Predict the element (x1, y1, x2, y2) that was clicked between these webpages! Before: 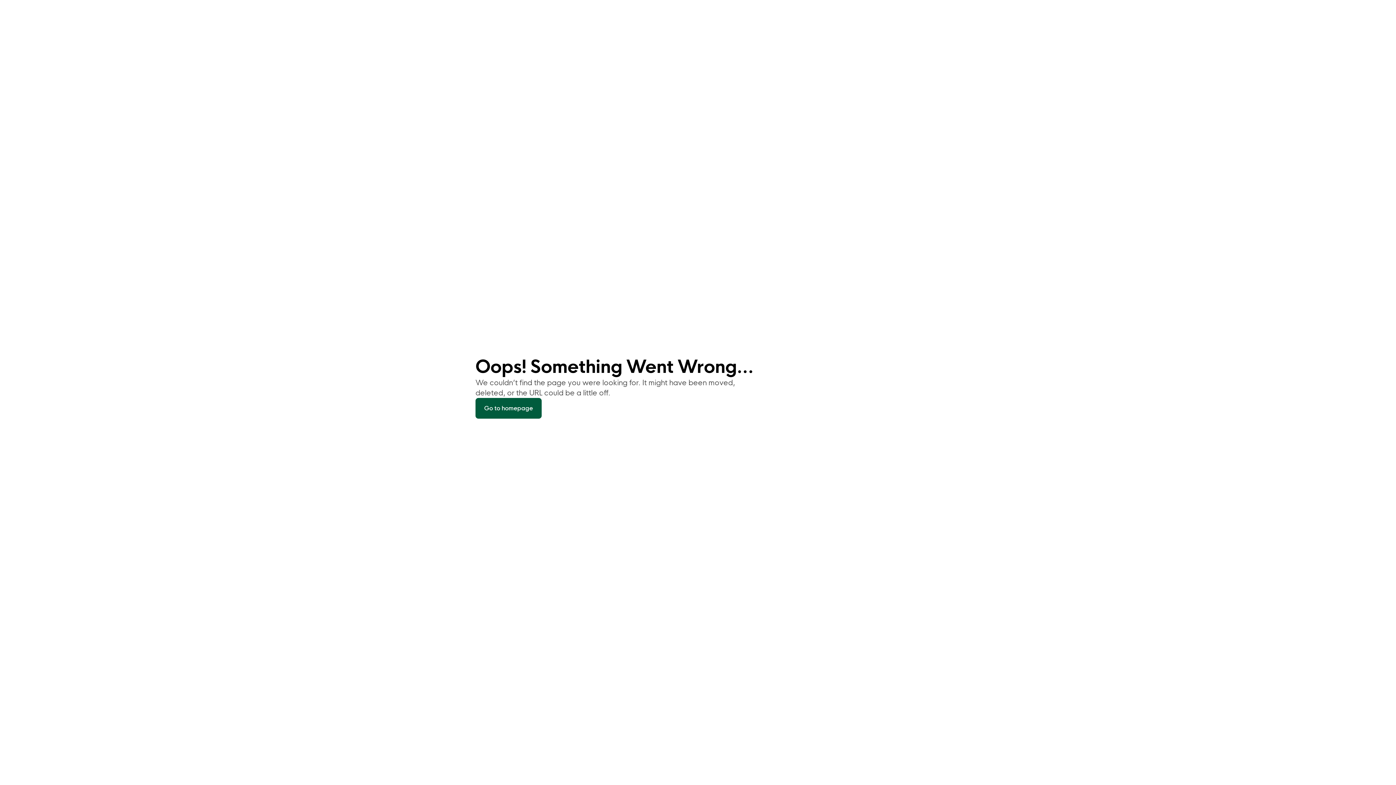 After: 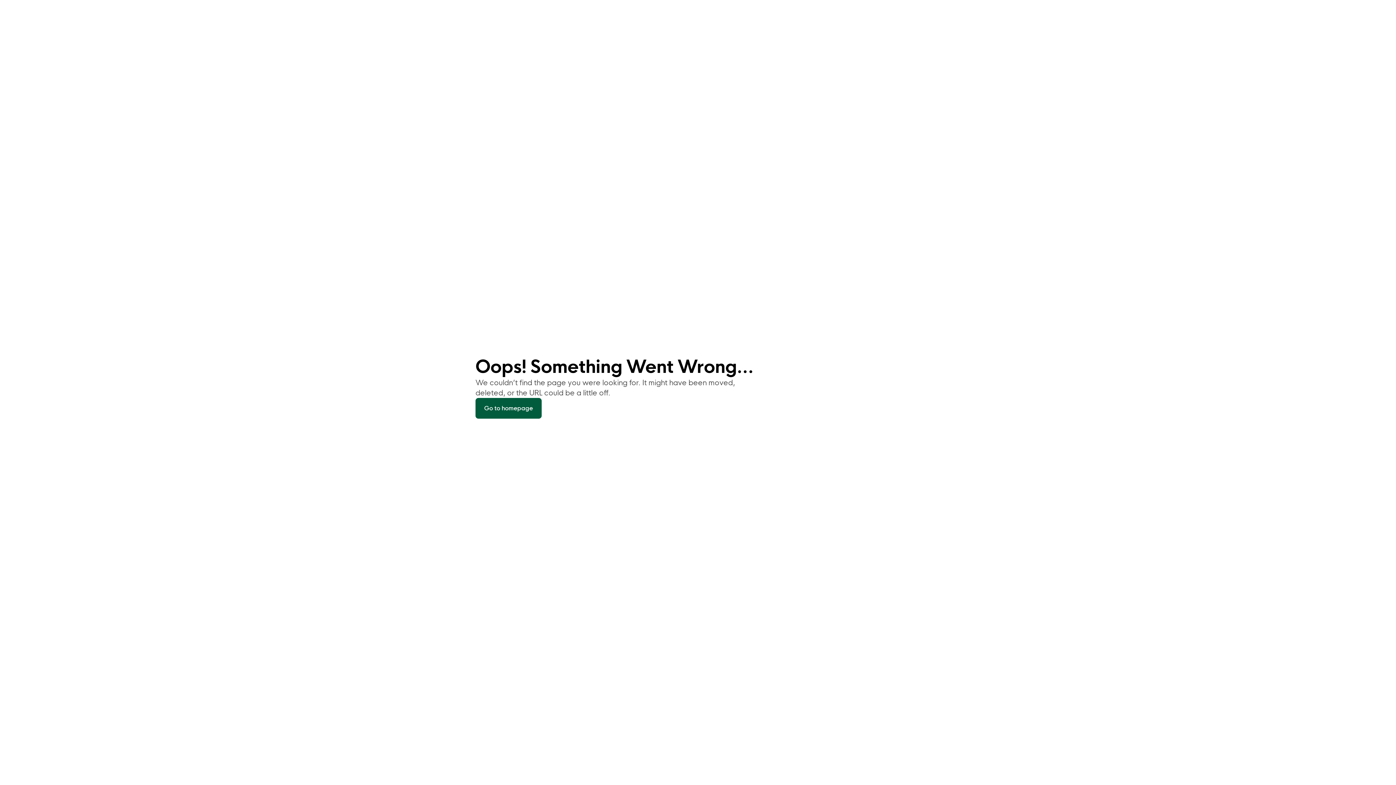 Action: label: Go to homepage bbox: (475, 398, 541, 418)